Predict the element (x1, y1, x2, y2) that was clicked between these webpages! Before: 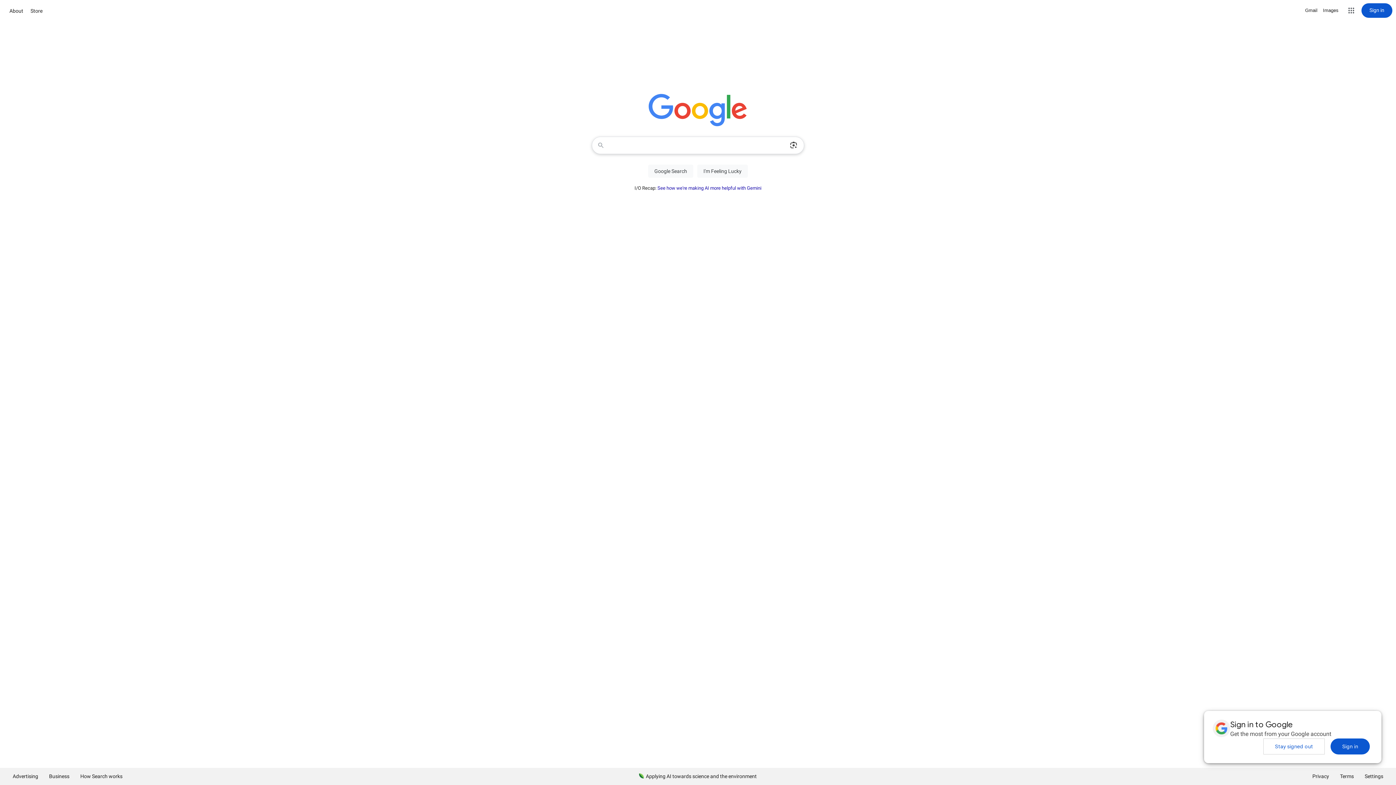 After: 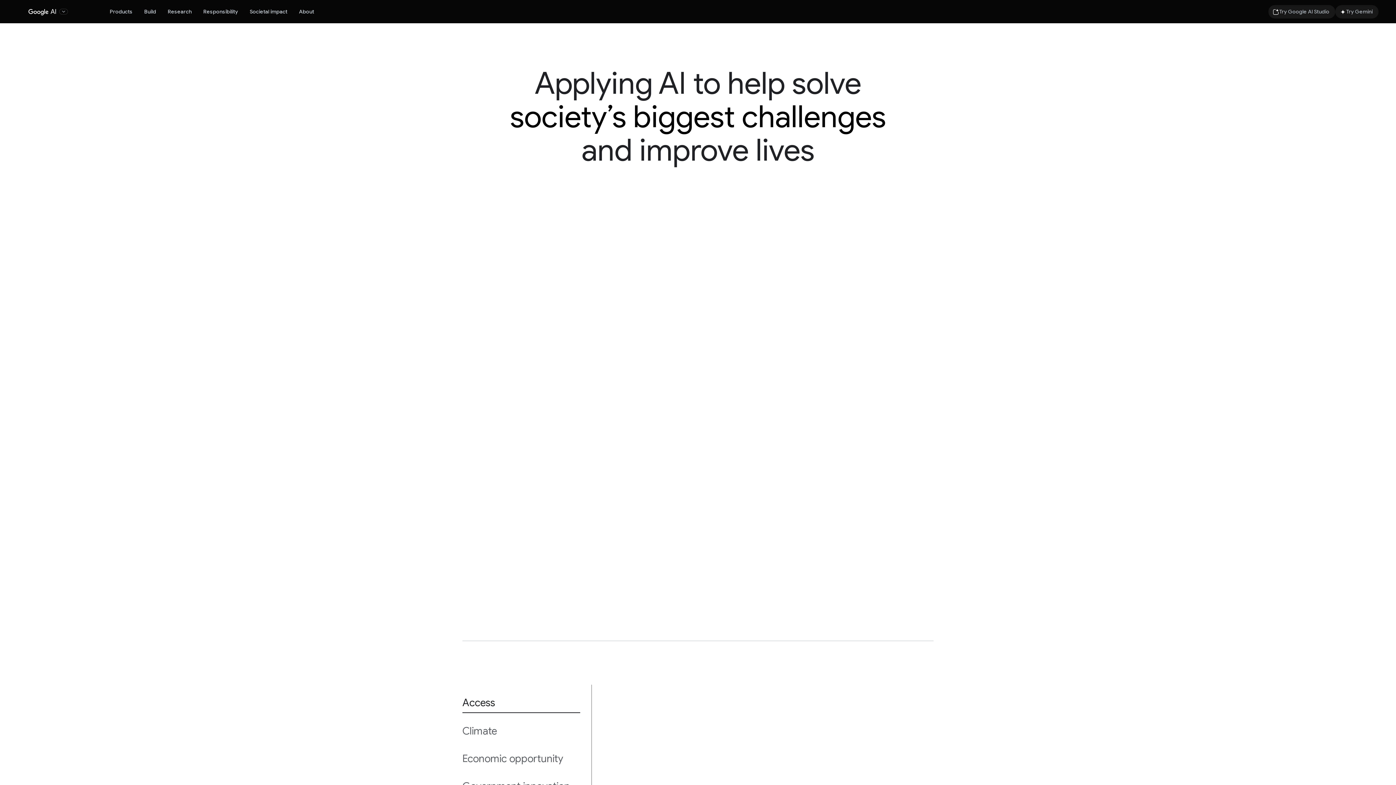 Action: label: Applying AI towards science and the environment bbox: (633, 768, 762, 785)